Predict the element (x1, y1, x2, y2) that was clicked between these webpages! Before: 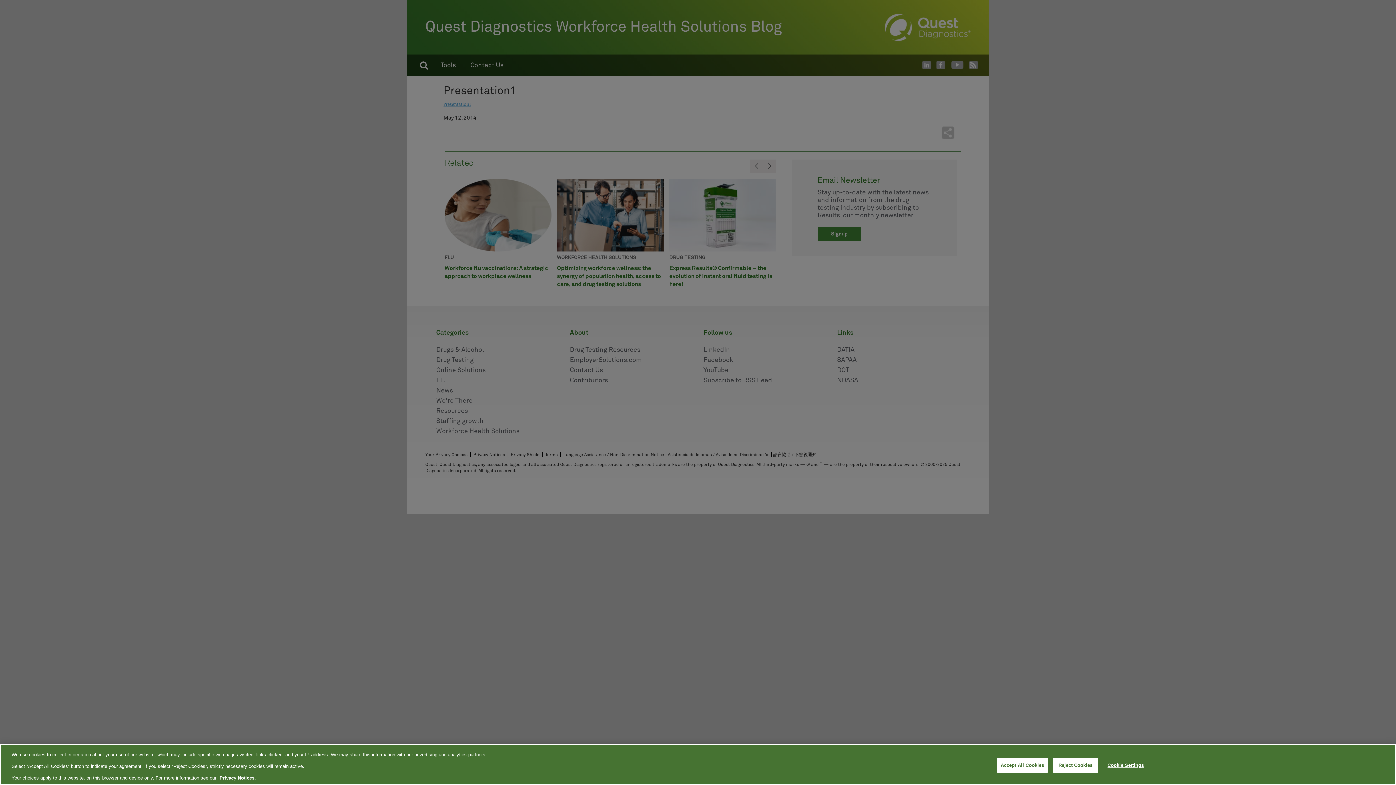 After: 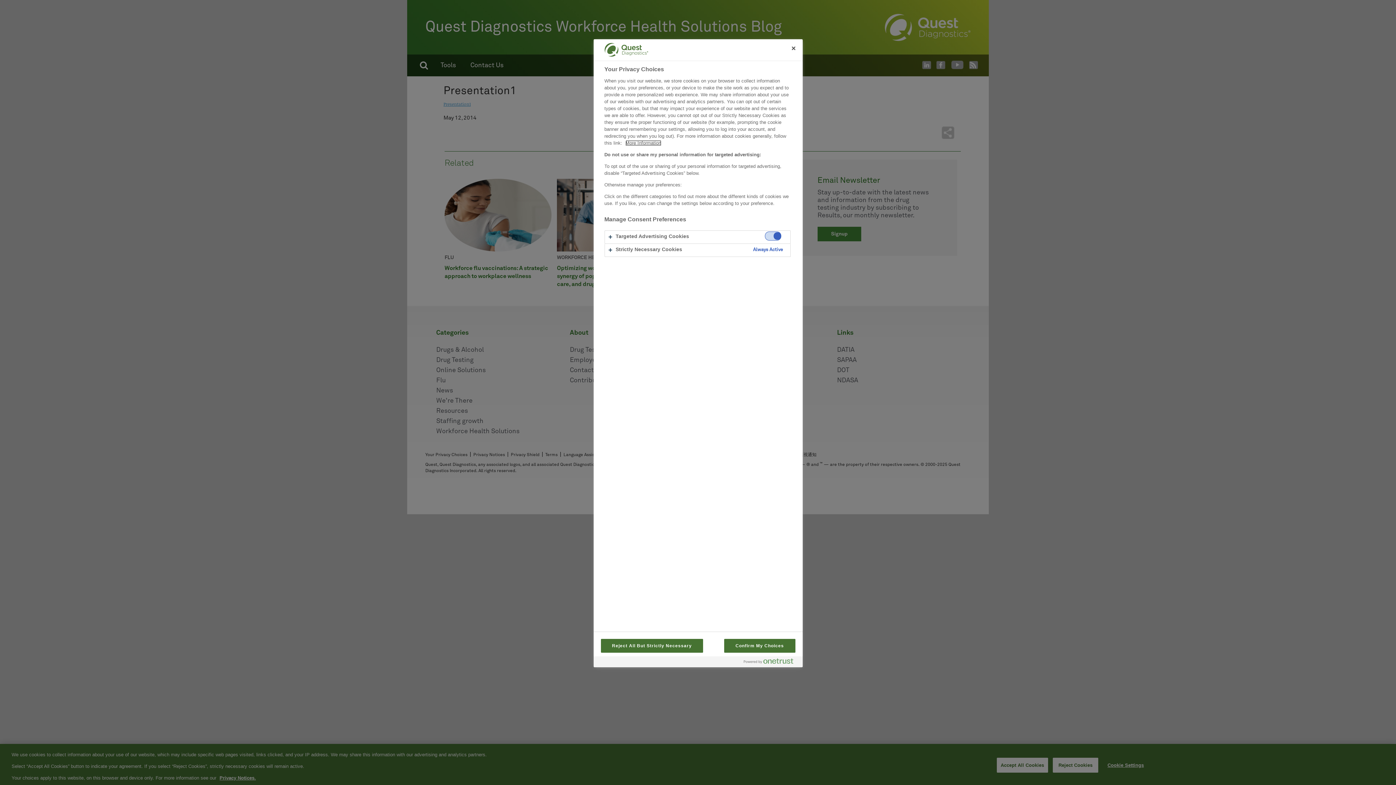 Action: bbox: (1103, 758, 1148, 772) label: Cookie Settings